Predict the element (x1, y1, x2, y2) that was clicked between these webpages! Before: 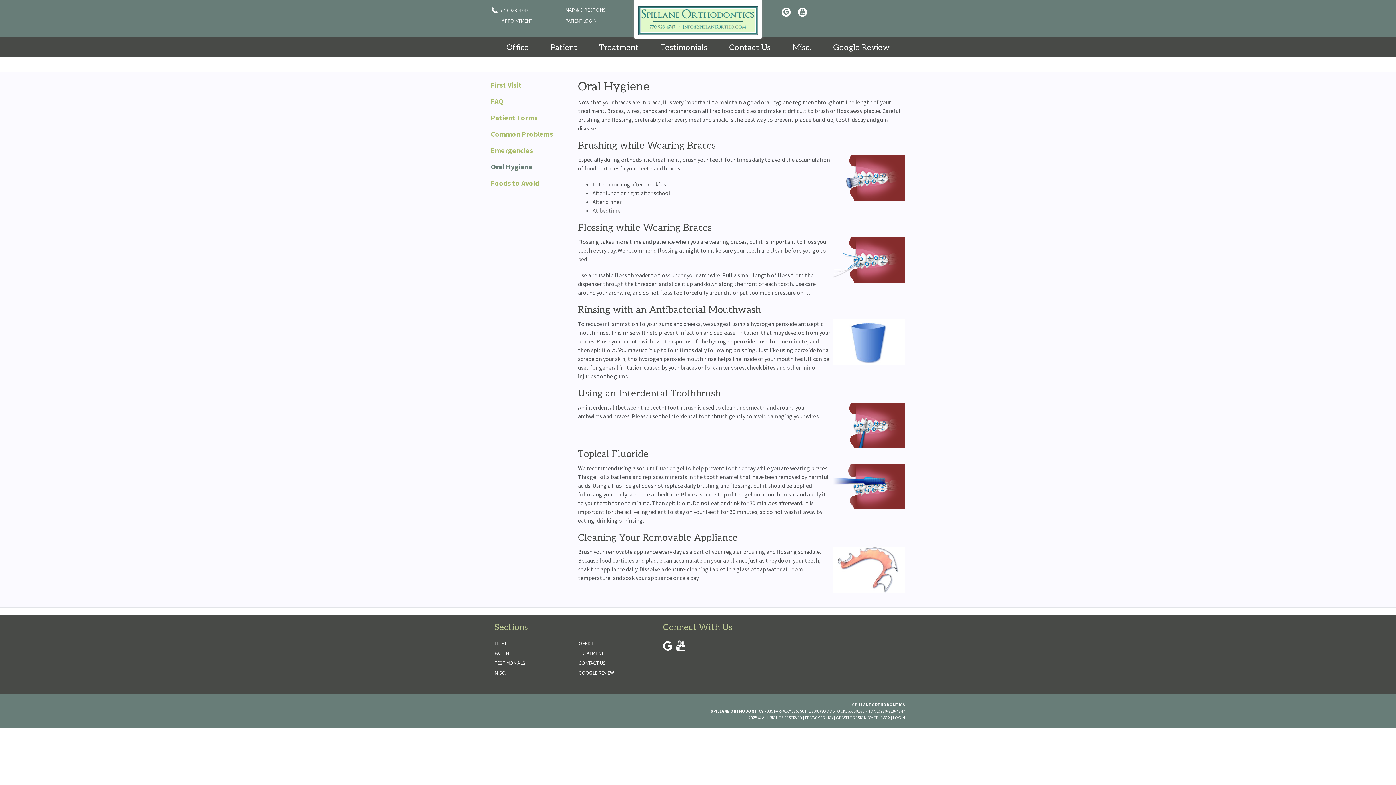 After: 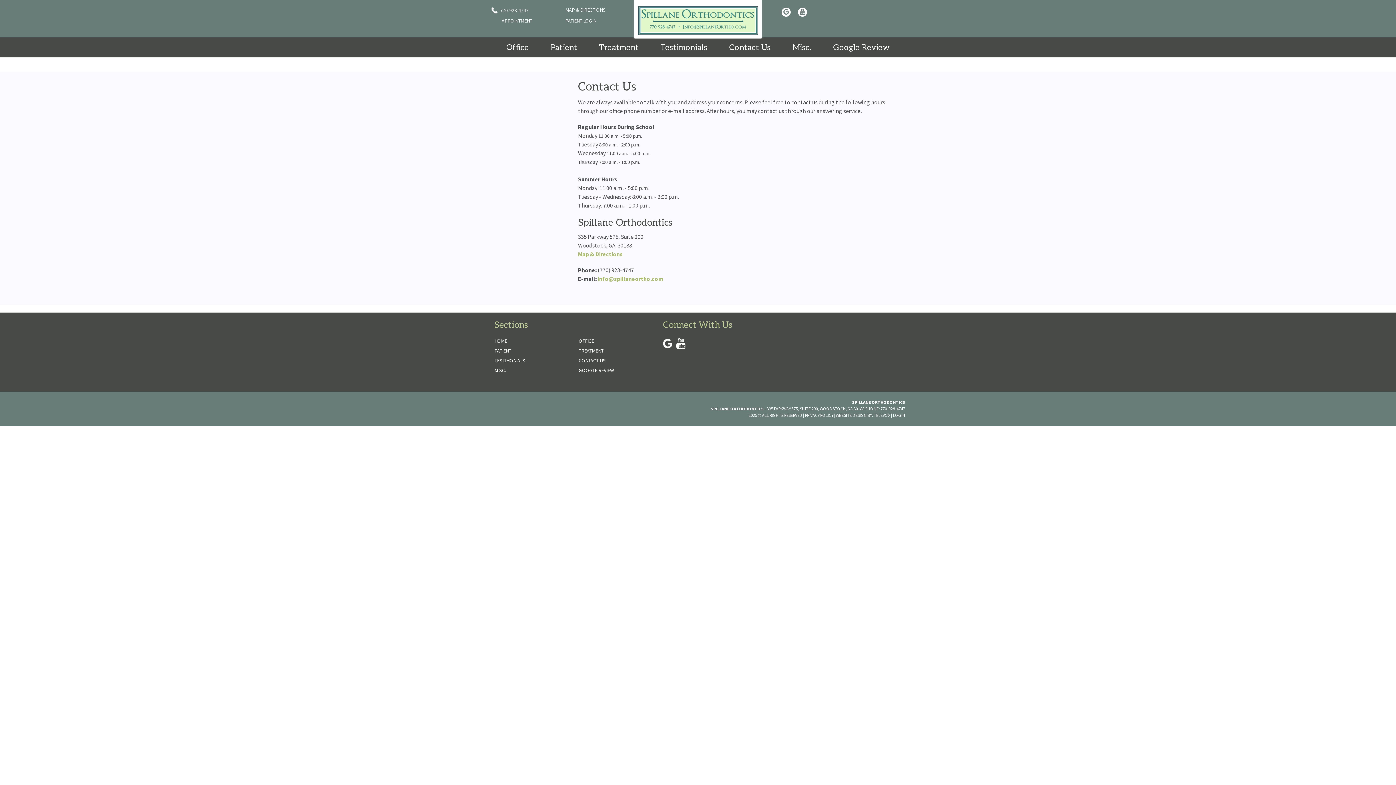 Action: label: Contact Us bbox: (718, 38, 781, 56)